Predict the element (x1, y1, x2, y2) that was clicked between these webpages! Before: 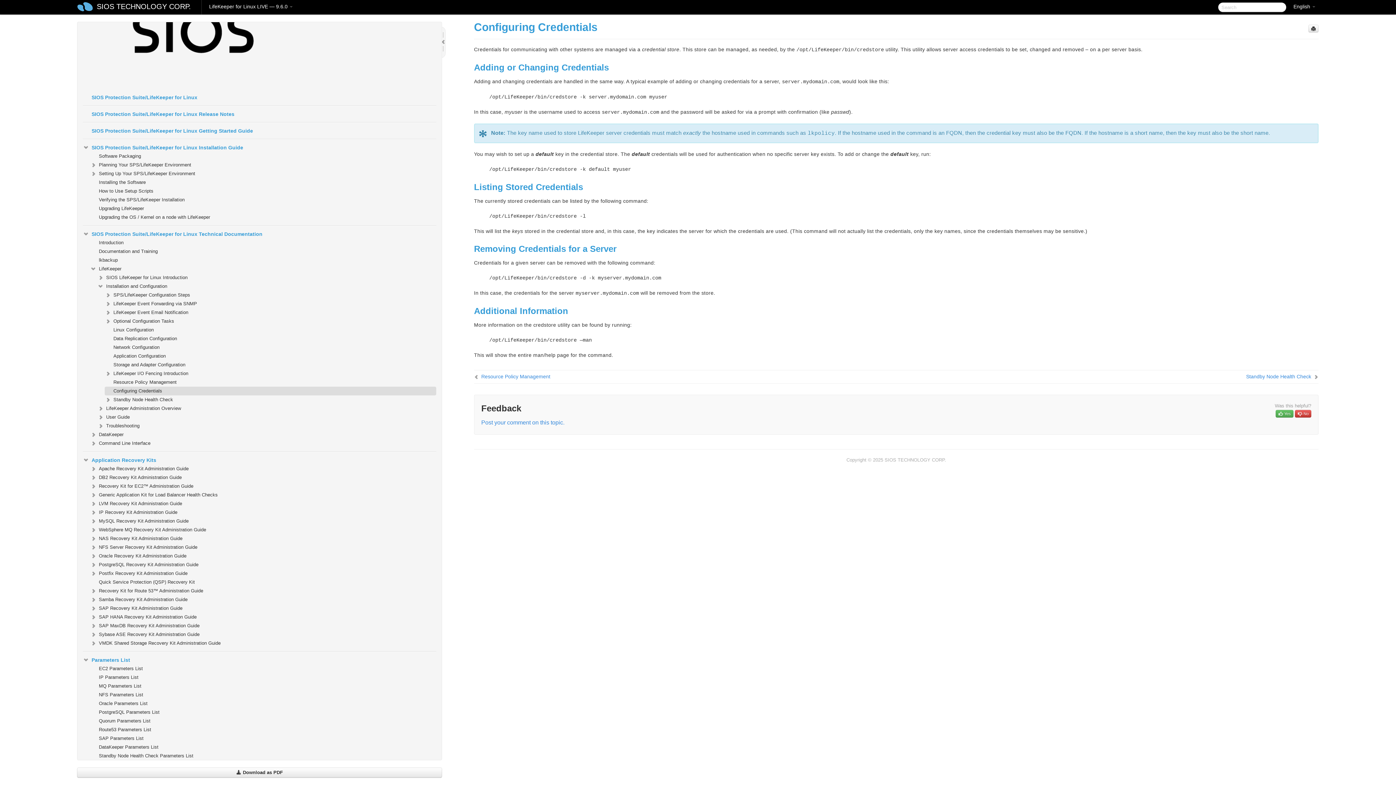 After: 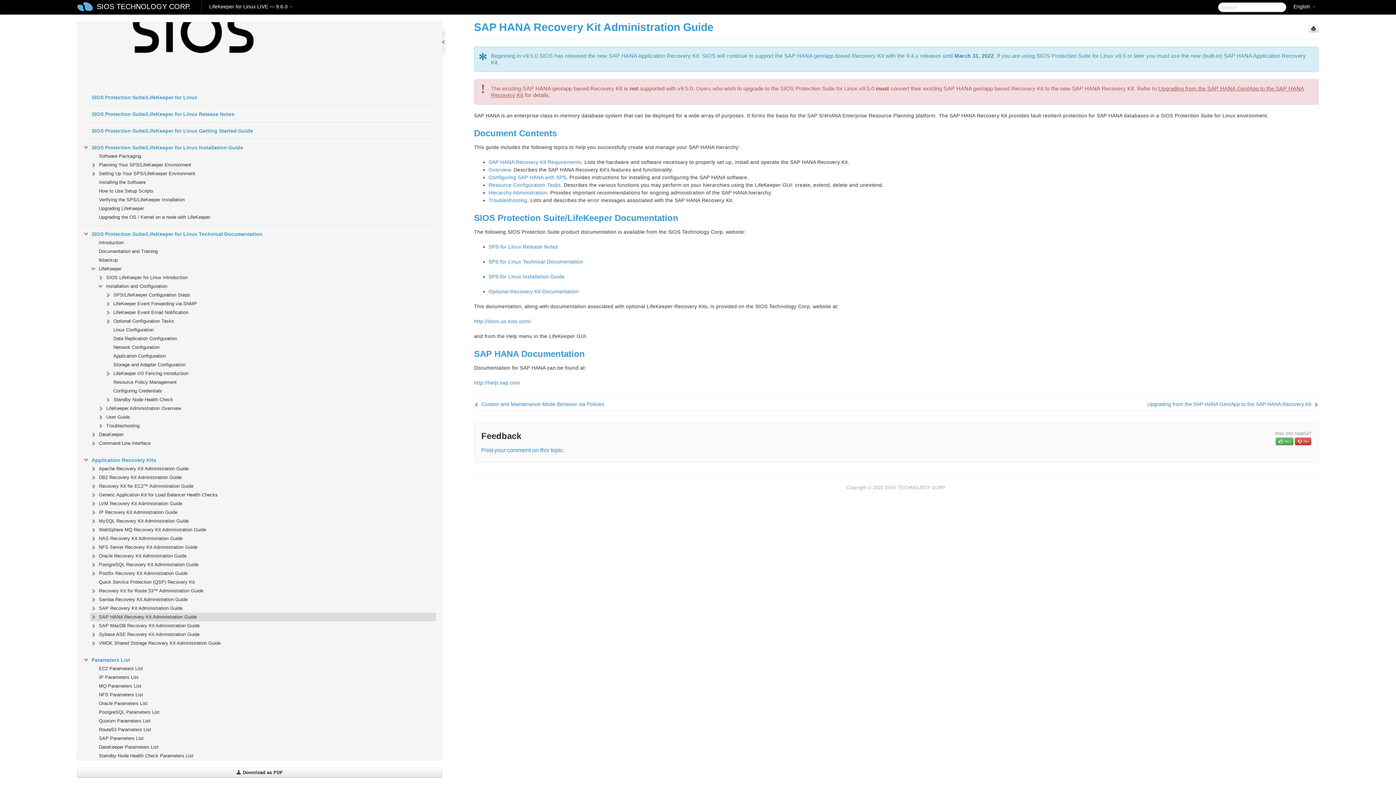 Action: label: SAP HANA Recovery Kit Administration Guide bbox: (90, 613, 436, 621)